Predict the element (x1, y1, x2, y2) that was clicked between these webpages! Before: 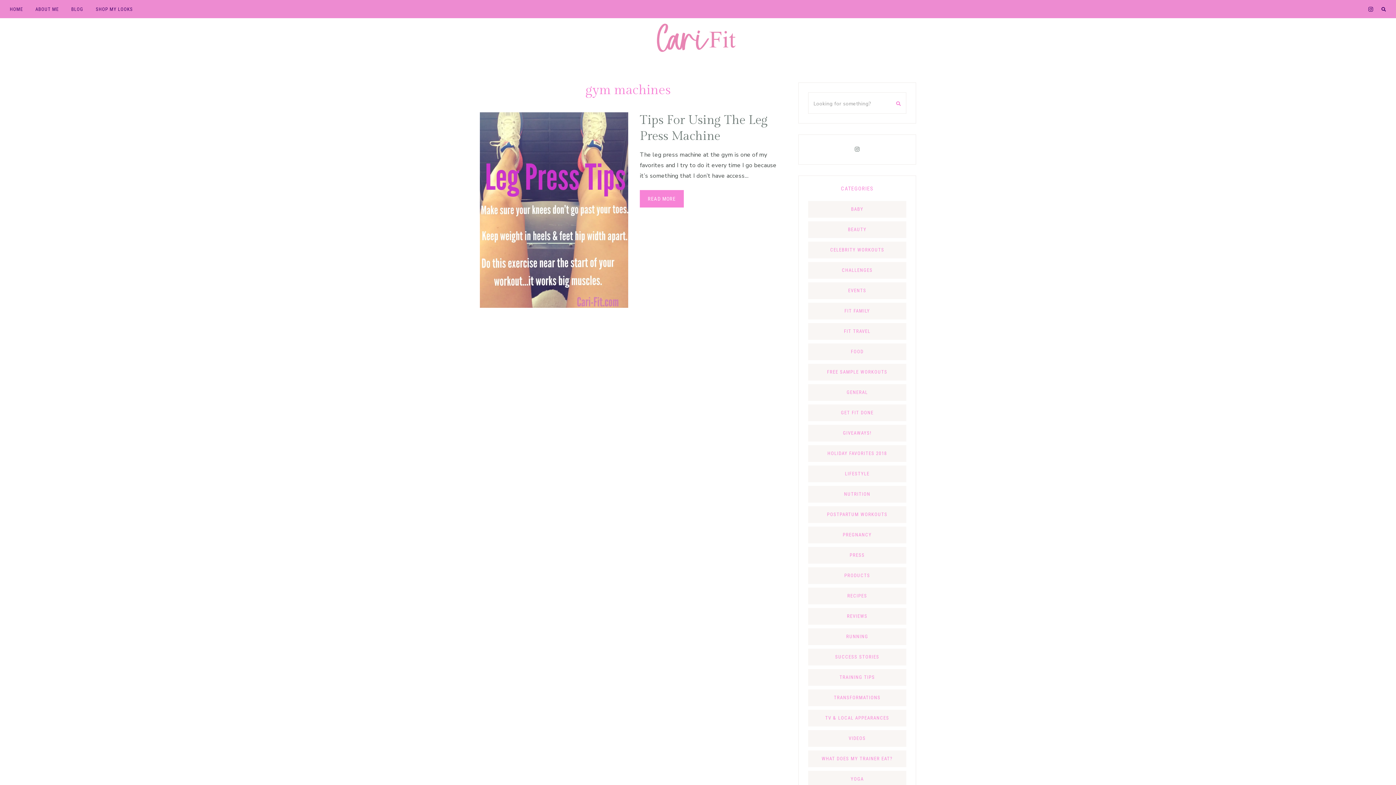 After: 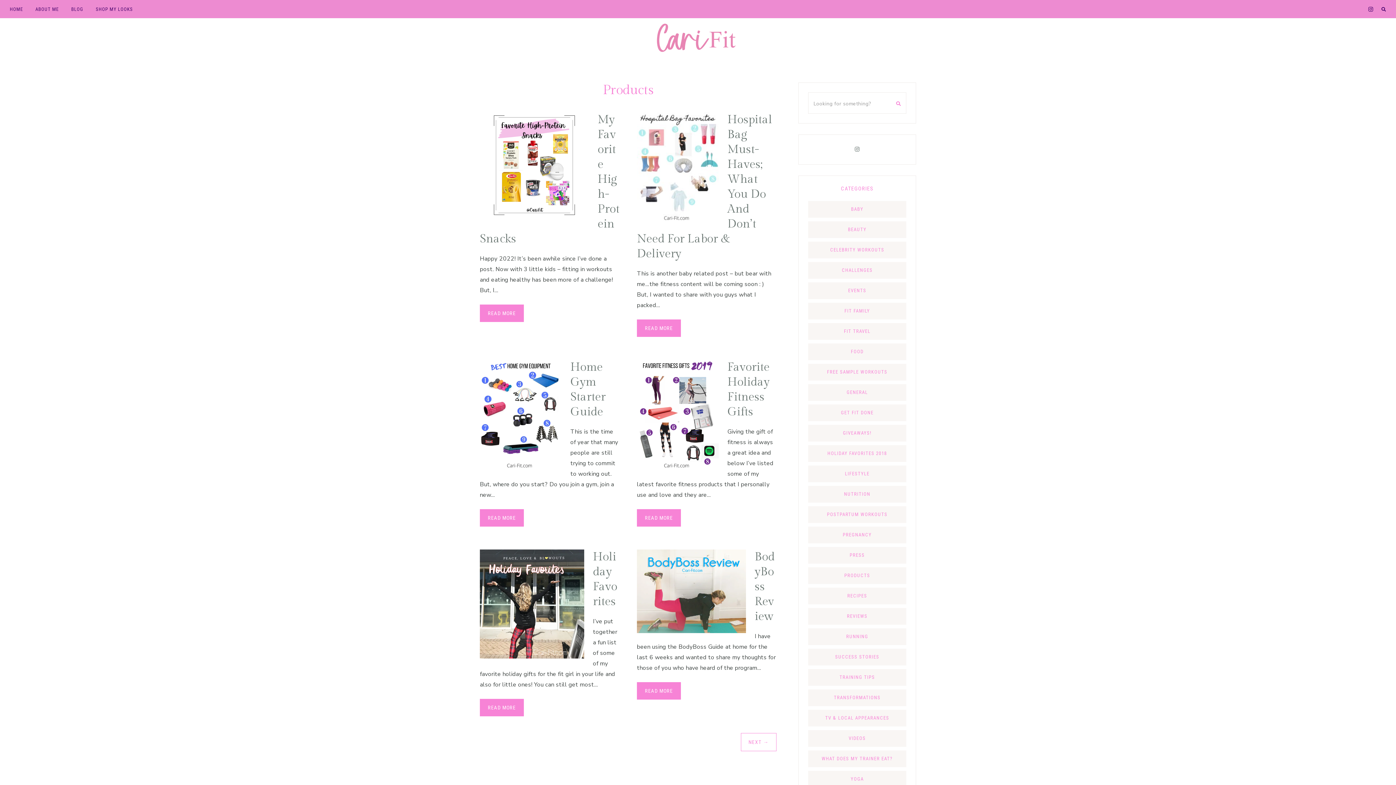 Action: bbox: (808, 567, 906, 584) label: PRODUCTS